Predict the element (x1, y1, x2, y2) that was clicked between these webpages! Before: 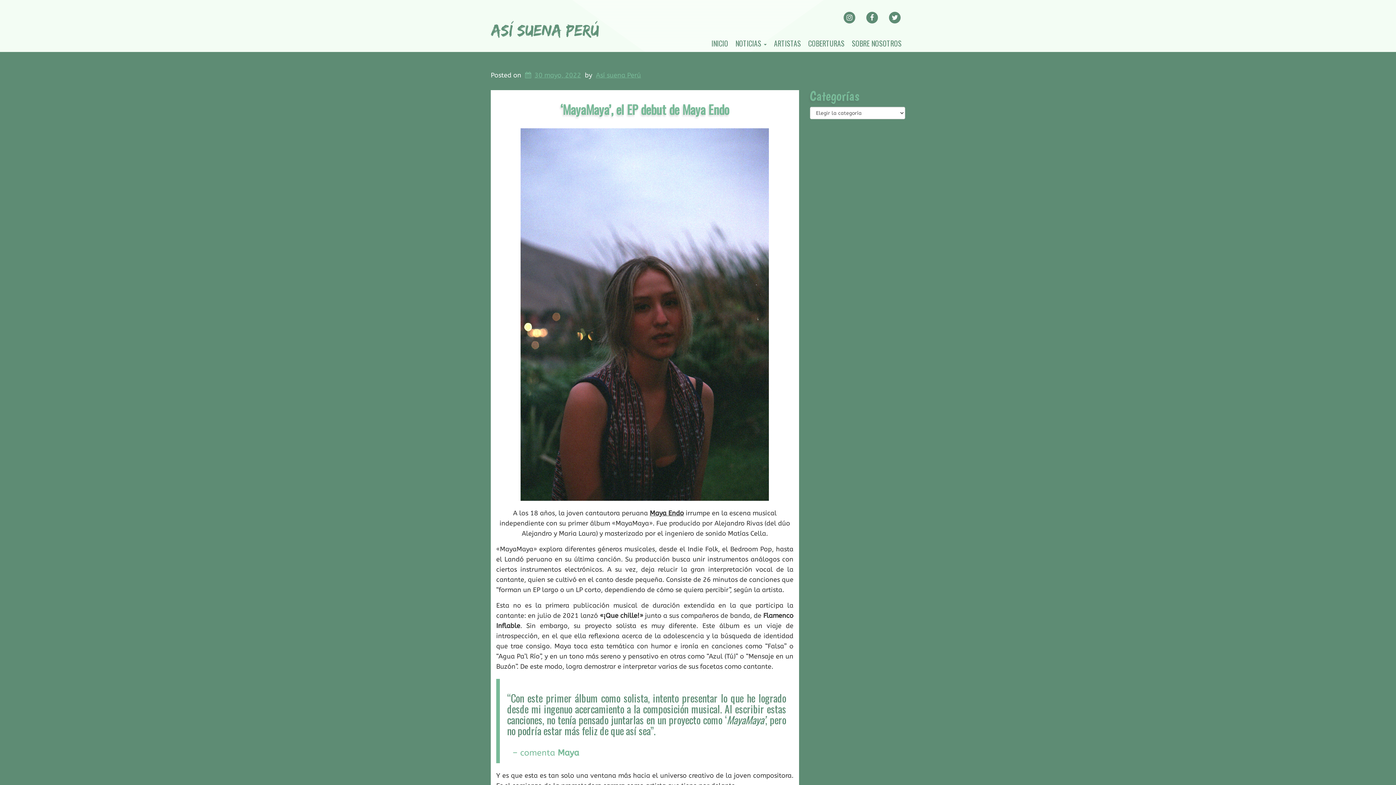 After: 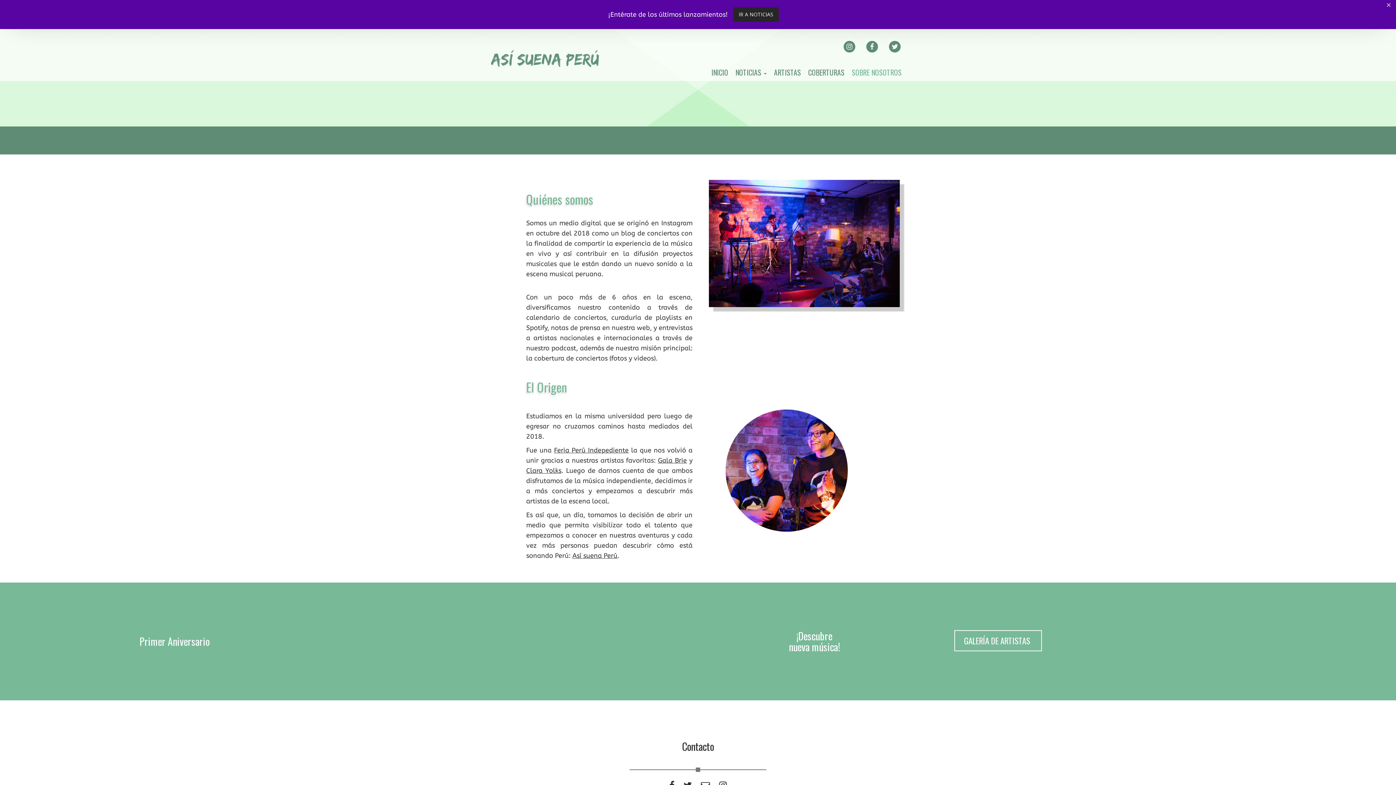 Action: bbox: (848, 35, 905, 51) label: SOBRE NOSOTROS